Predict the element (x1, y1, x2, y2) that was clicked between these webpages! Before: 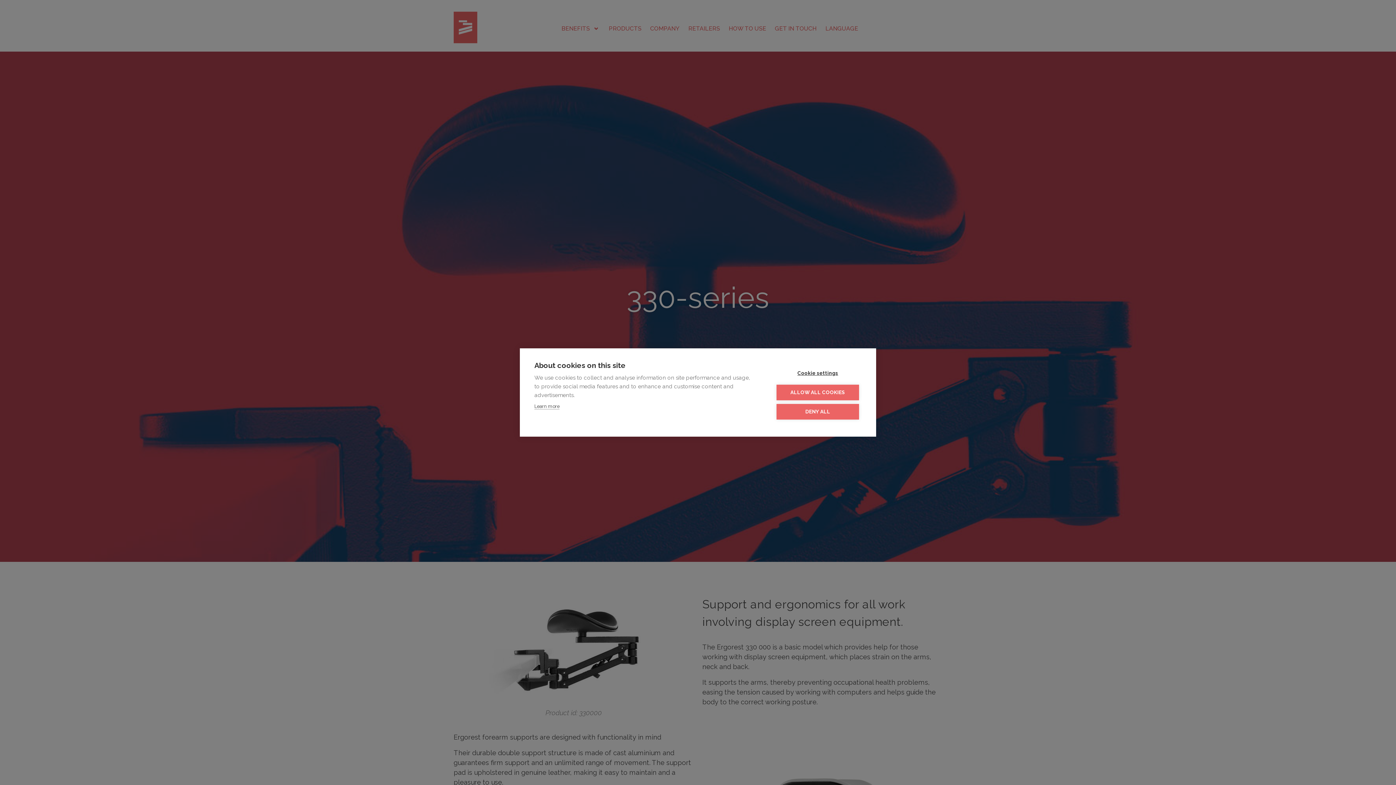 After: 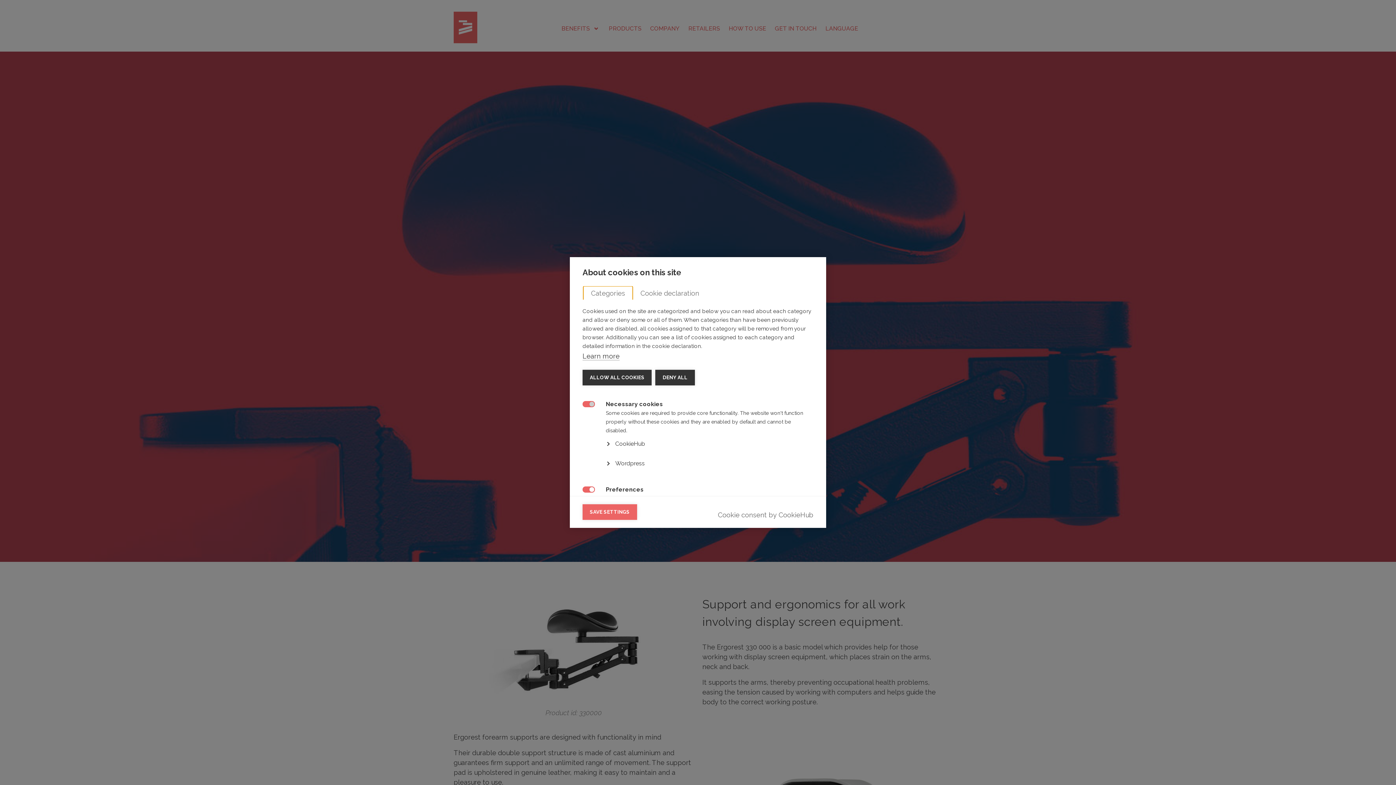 Action: bbox: (776, 365, 859, 381) label: Cookie settings